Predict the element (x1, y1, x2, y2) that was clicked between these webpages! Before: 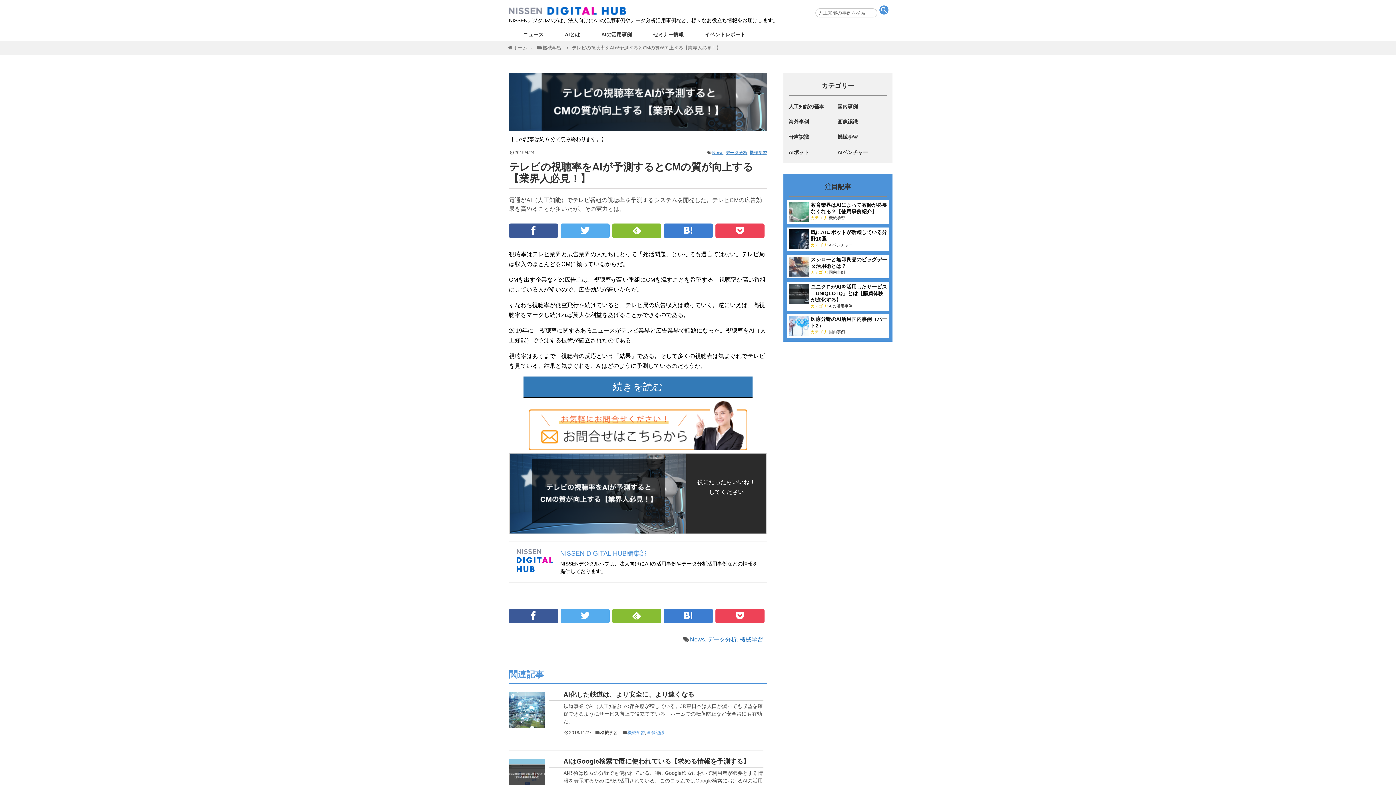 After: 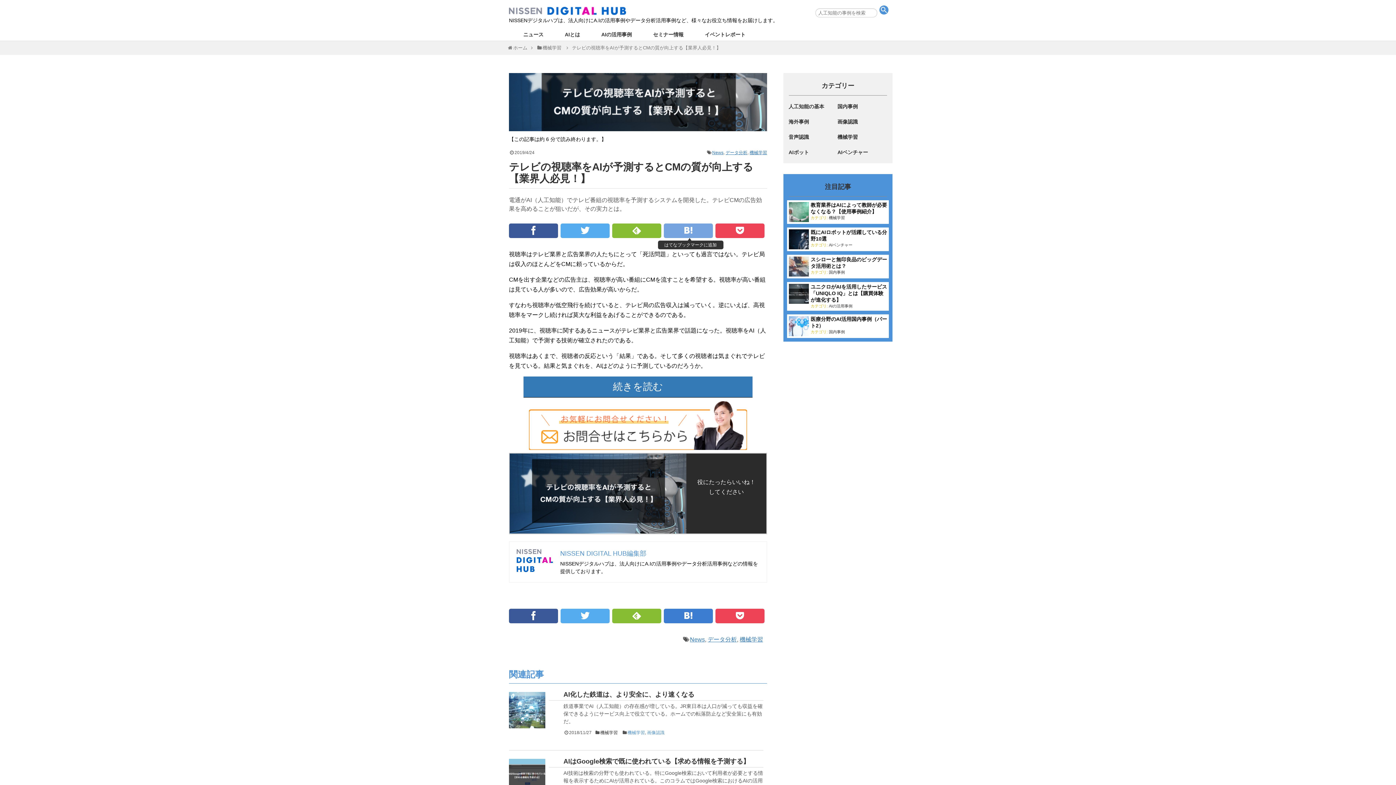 Action: bbox: (664, 223, 713, 238)